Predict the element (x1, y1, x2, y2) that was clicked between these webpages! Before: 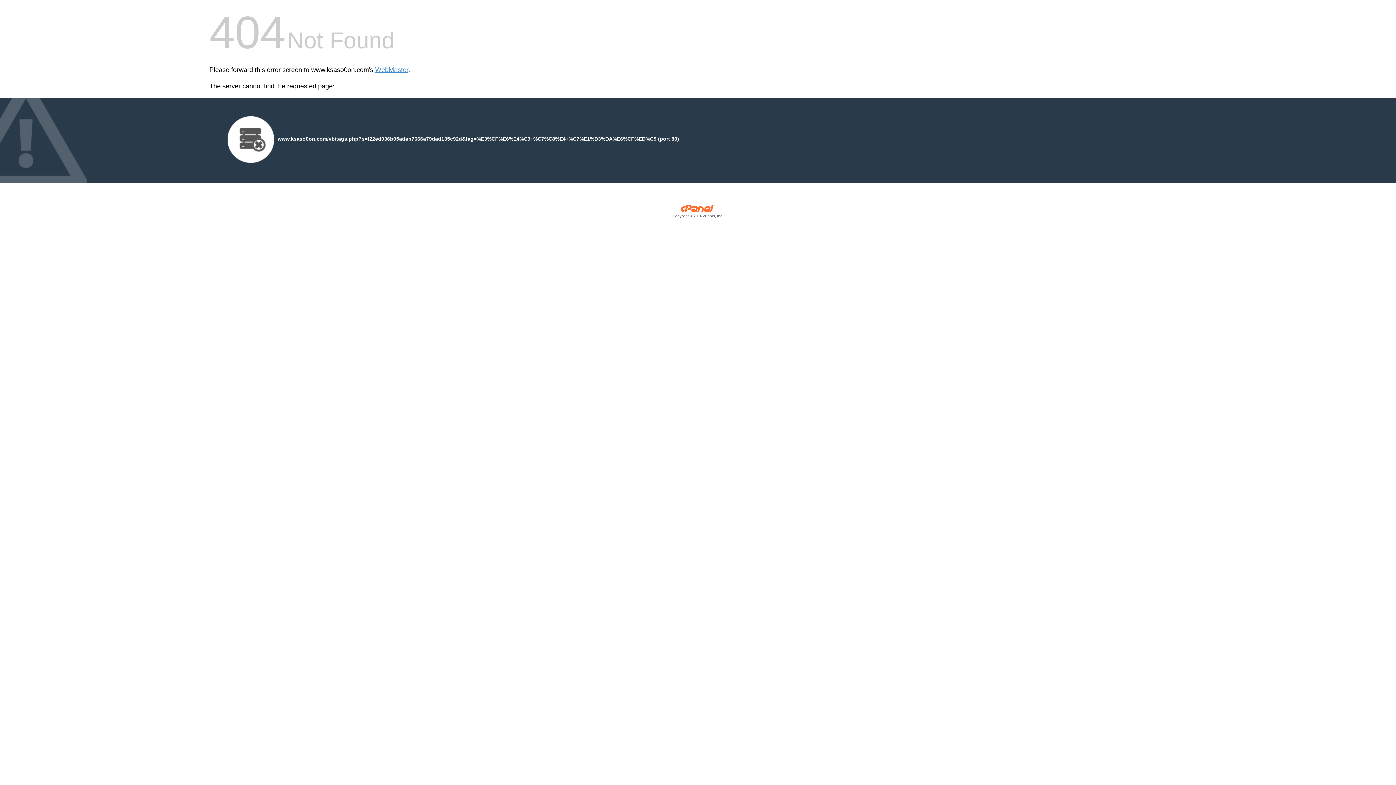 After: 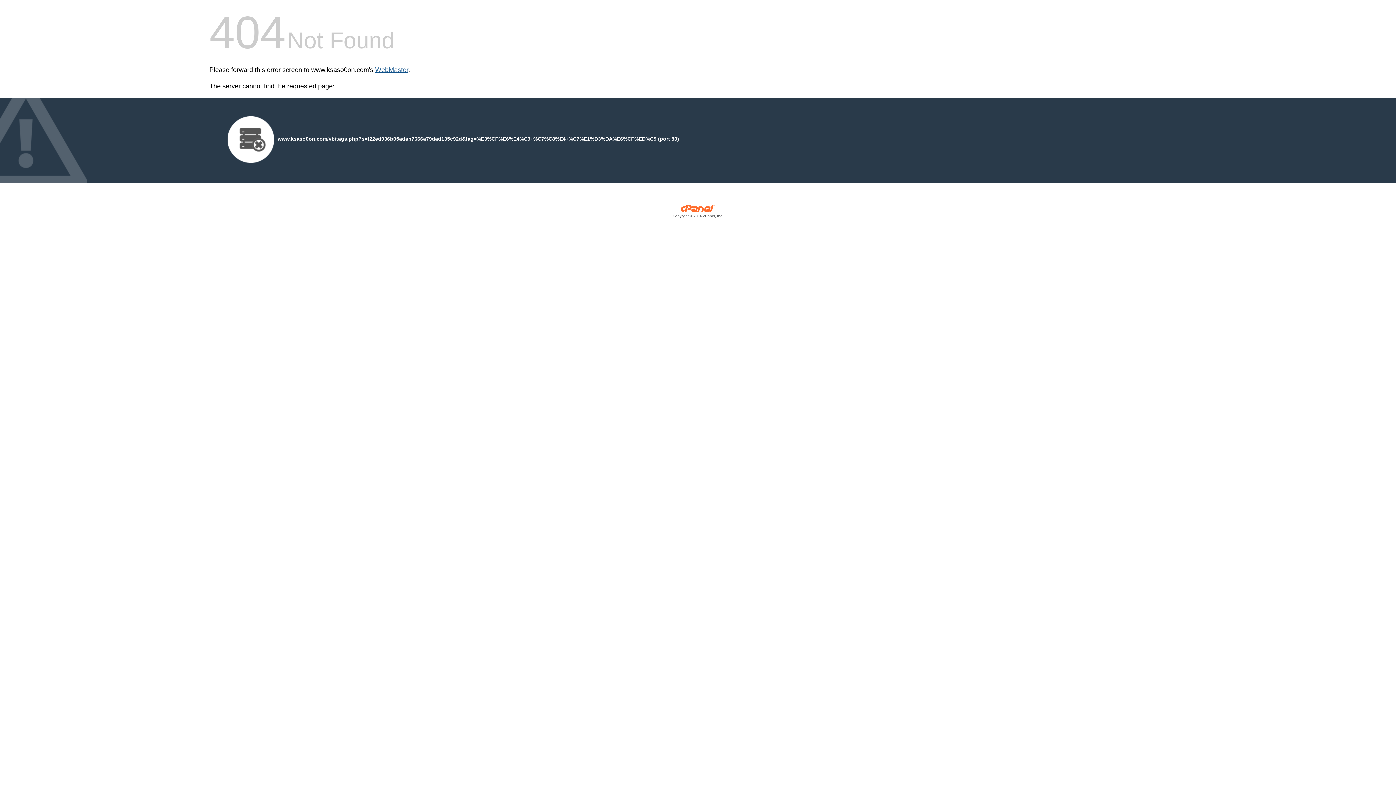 Action: label: WebMaster bbox: (375, 66, 408, 73)